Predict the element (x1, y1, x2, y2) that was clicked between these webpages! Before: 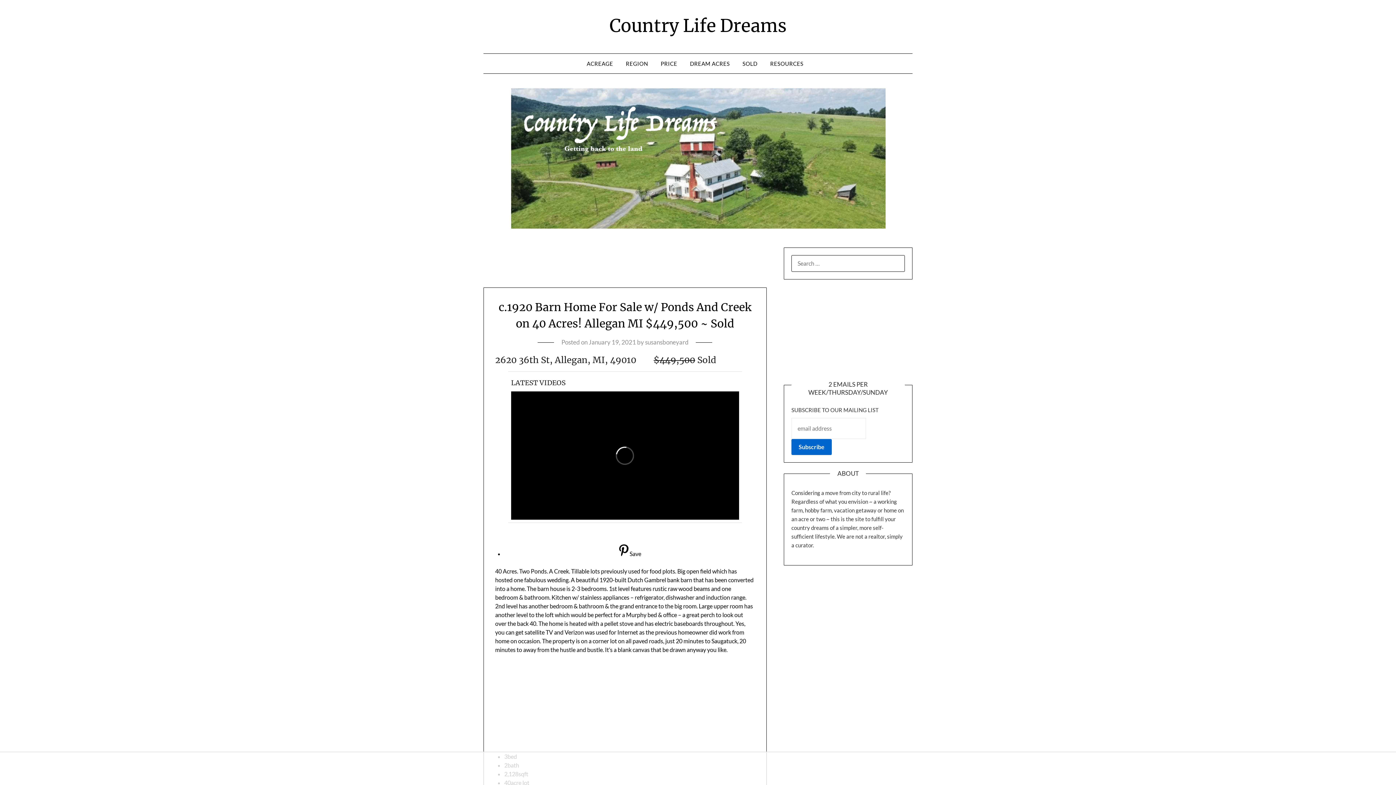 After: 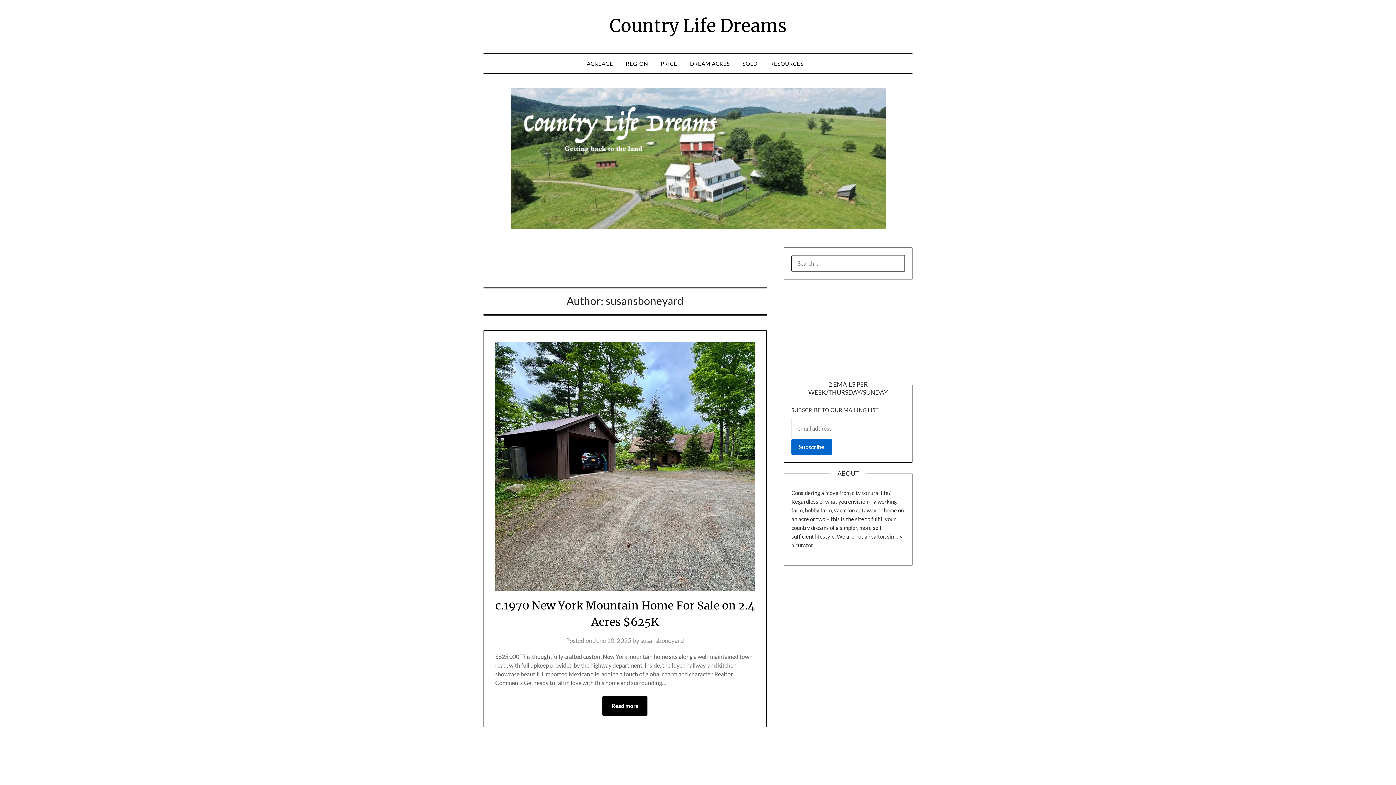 Action: label: susansboneyard bbox: (645, 338, 688, 346)